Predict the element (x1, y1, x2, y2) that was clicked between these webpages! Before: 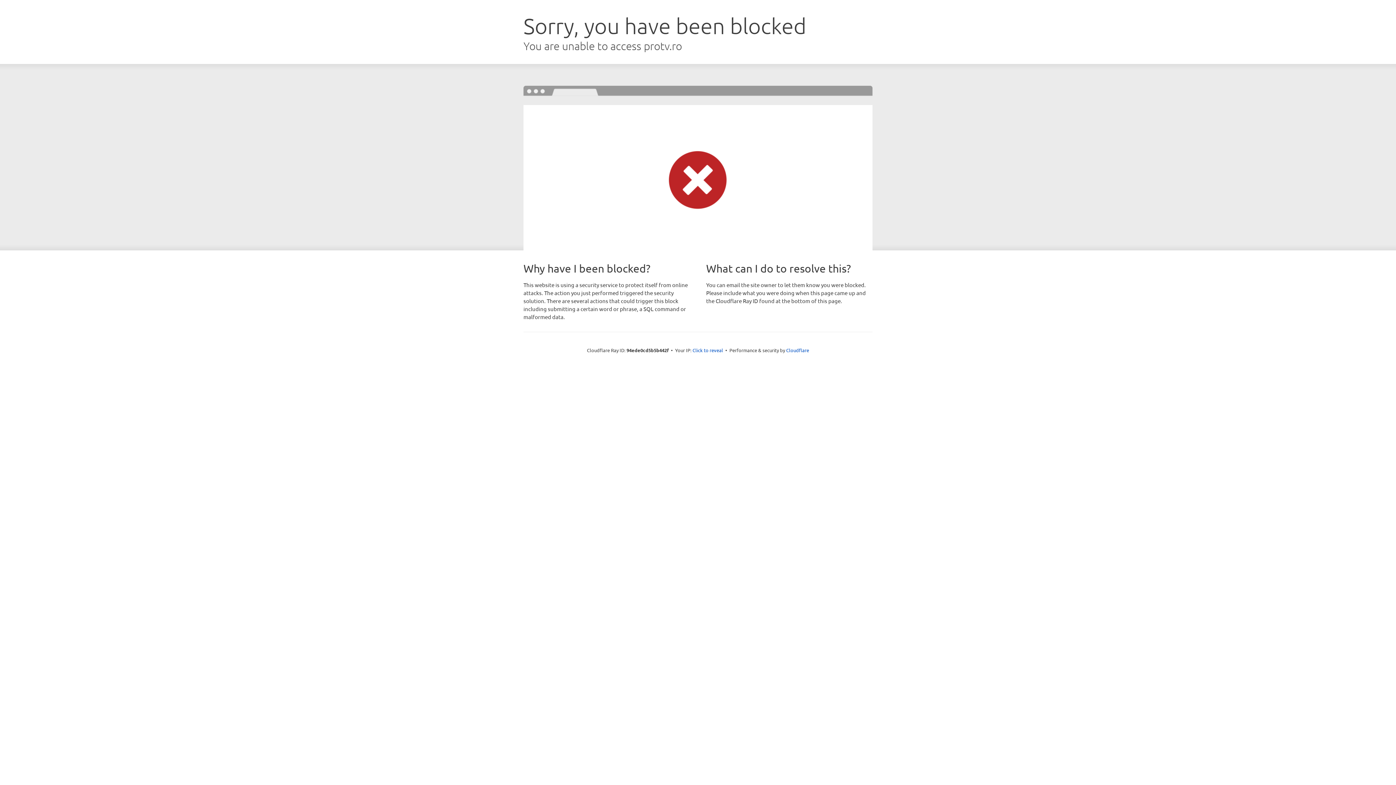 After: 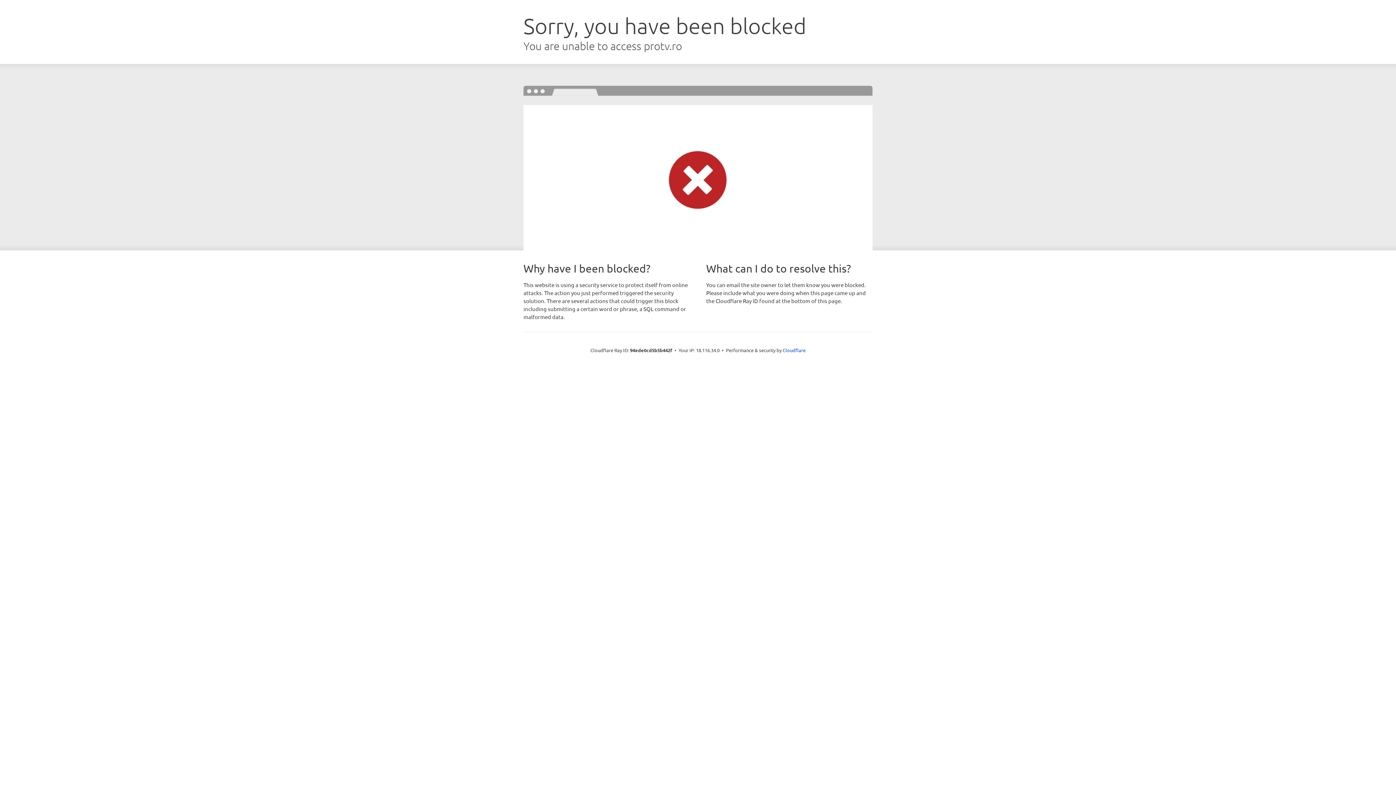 Action: label: Click to reveal bbox: (692, 346, 723, 353)